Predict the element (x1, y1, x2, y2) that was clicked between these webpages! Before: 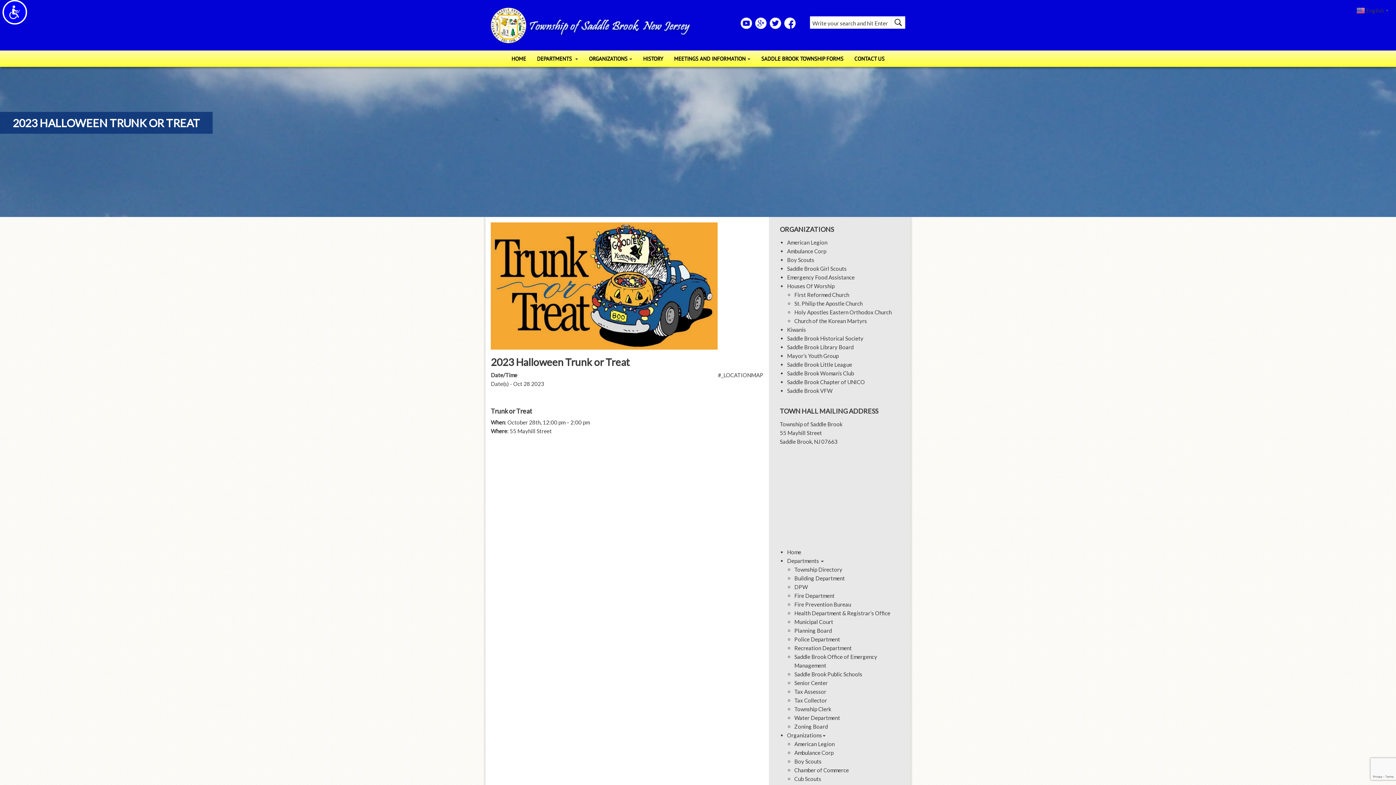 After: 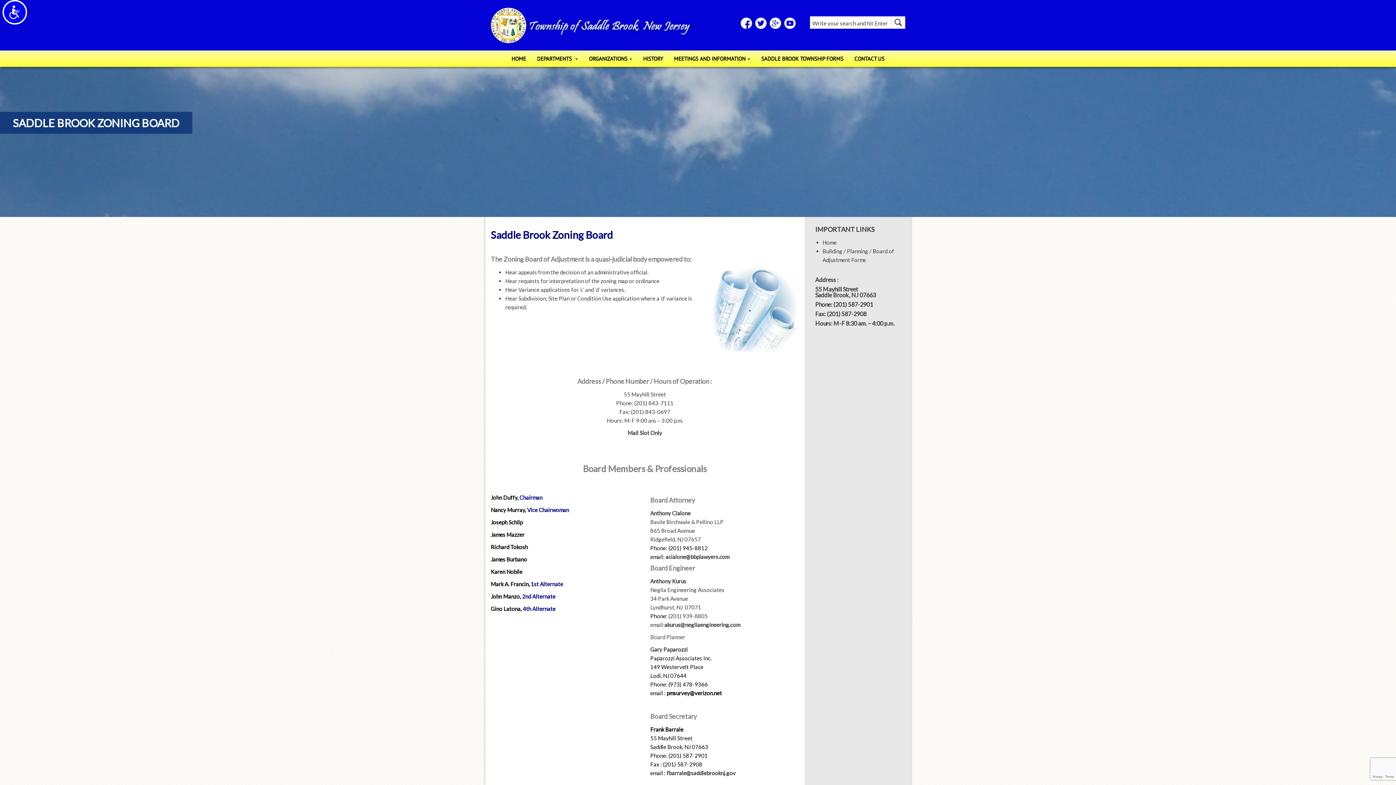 Action: bbox: (794, 723, 828, 730) label: Zoning Board